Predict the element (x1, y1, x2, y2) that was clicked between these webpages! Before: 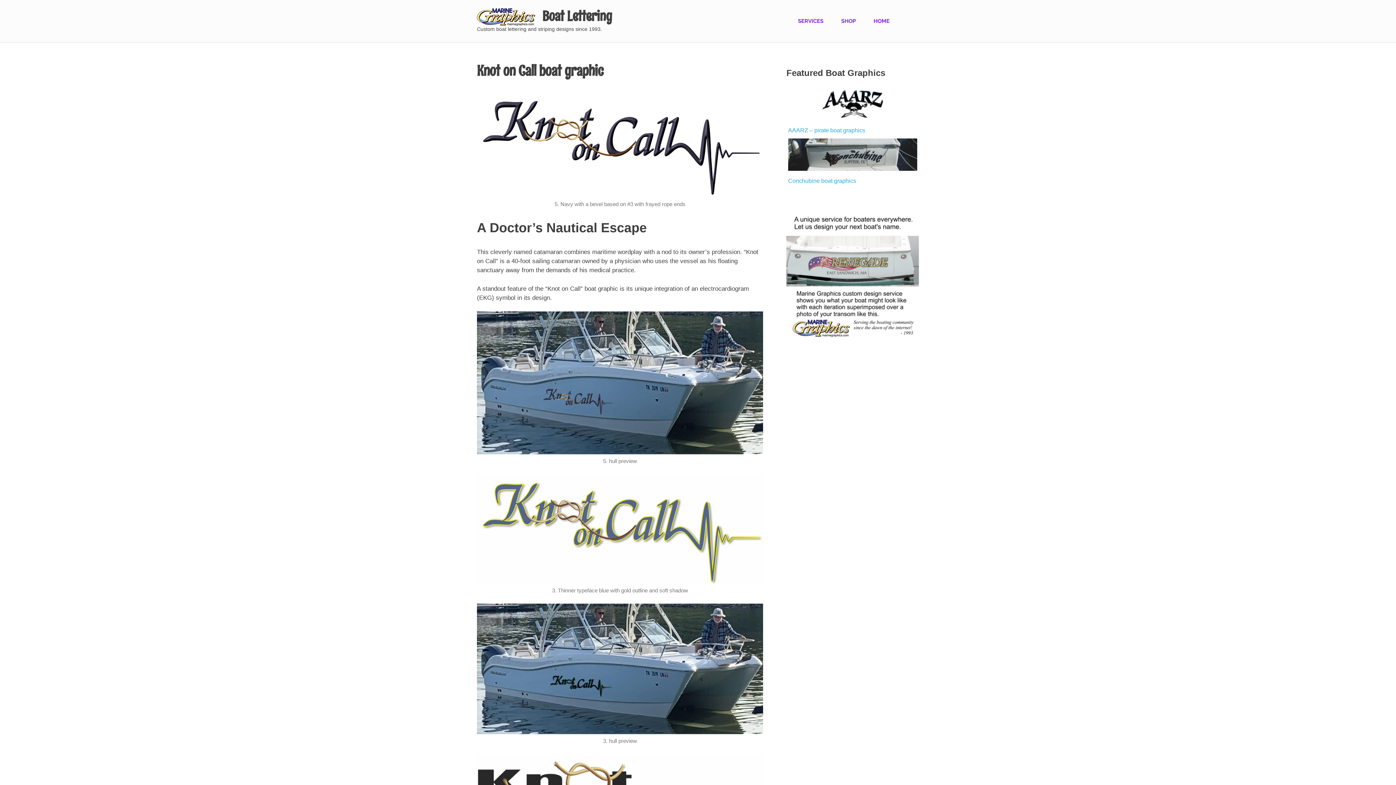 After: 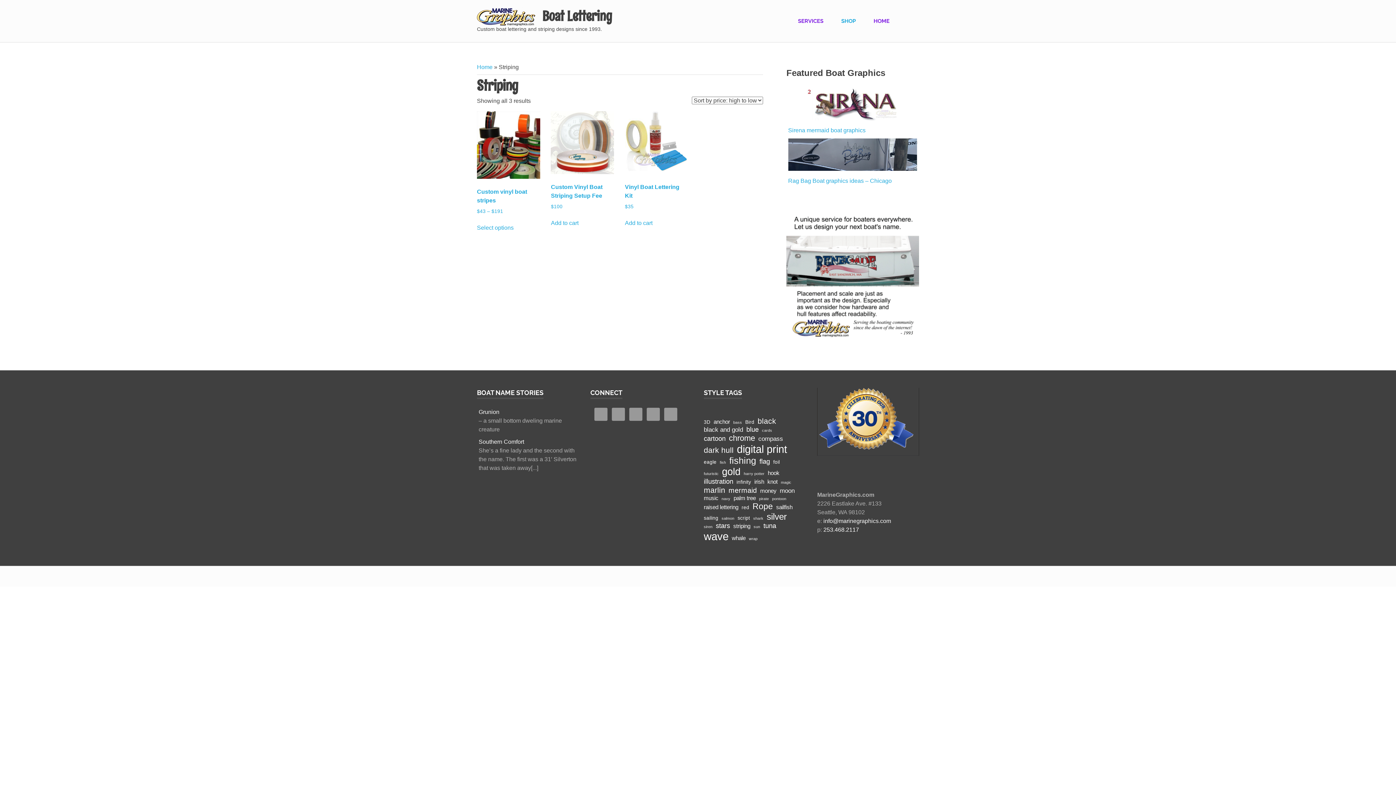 Action: bbox: (834, 10, 867, 31) label: SHOP